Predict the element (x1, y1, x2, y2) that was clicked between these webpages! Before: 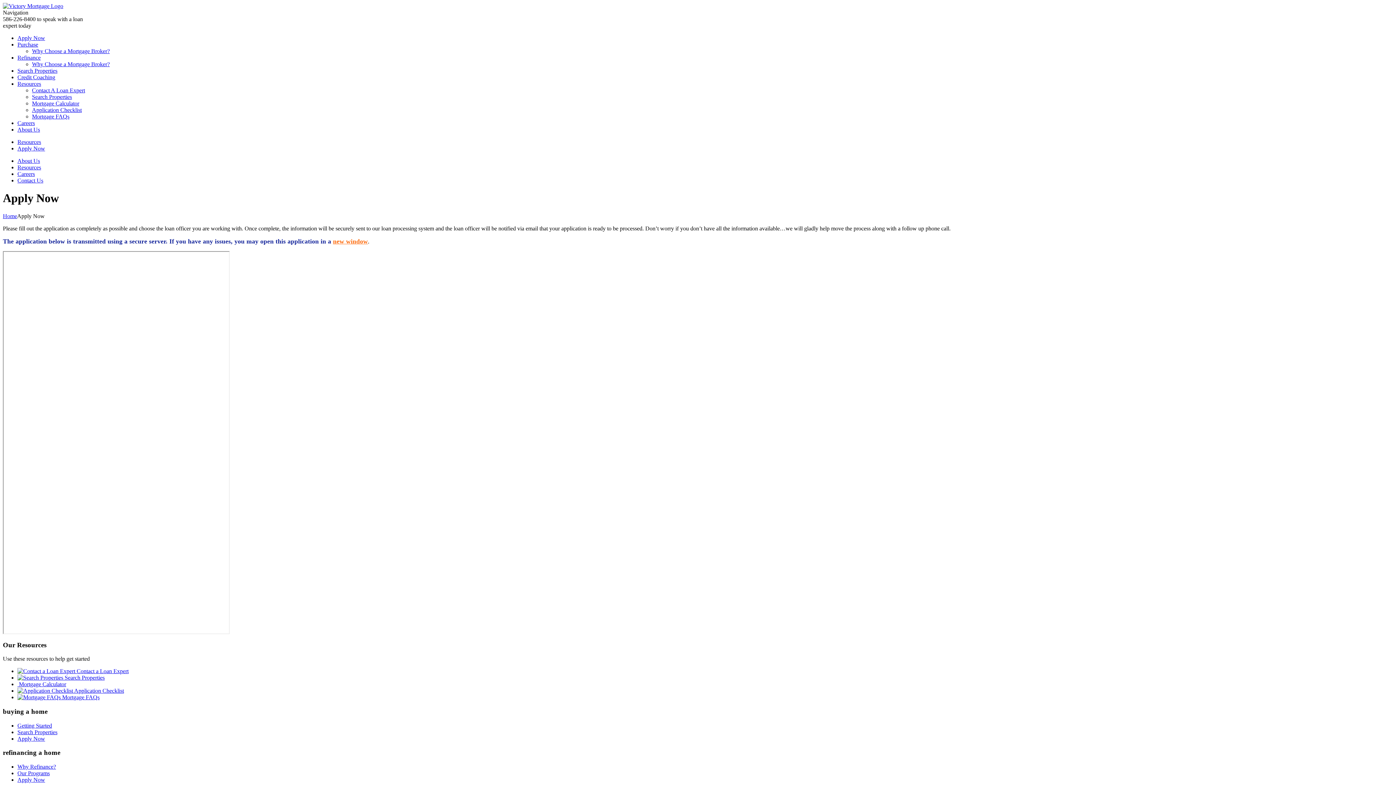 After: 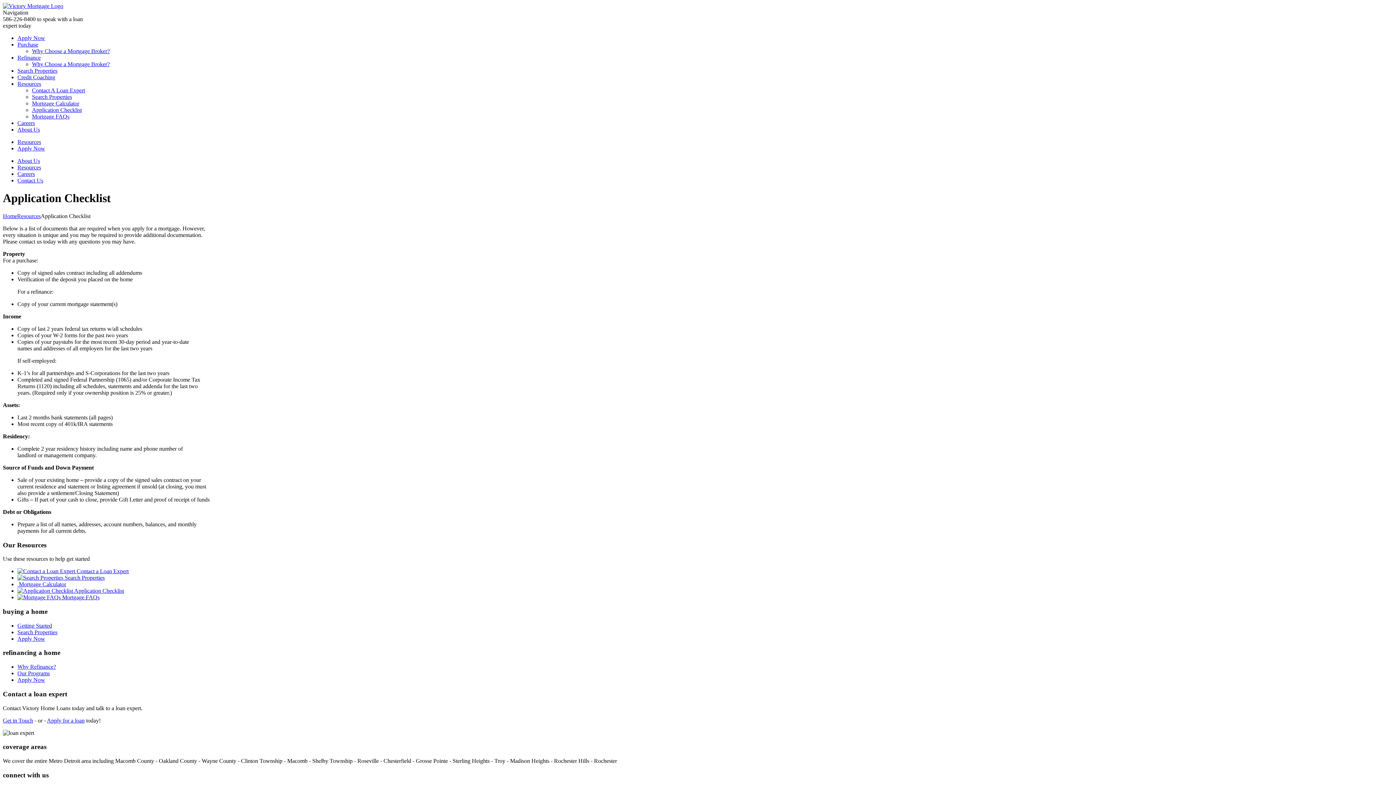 Action: label: Application Checklist bbox: (32, 106, 81, 113)